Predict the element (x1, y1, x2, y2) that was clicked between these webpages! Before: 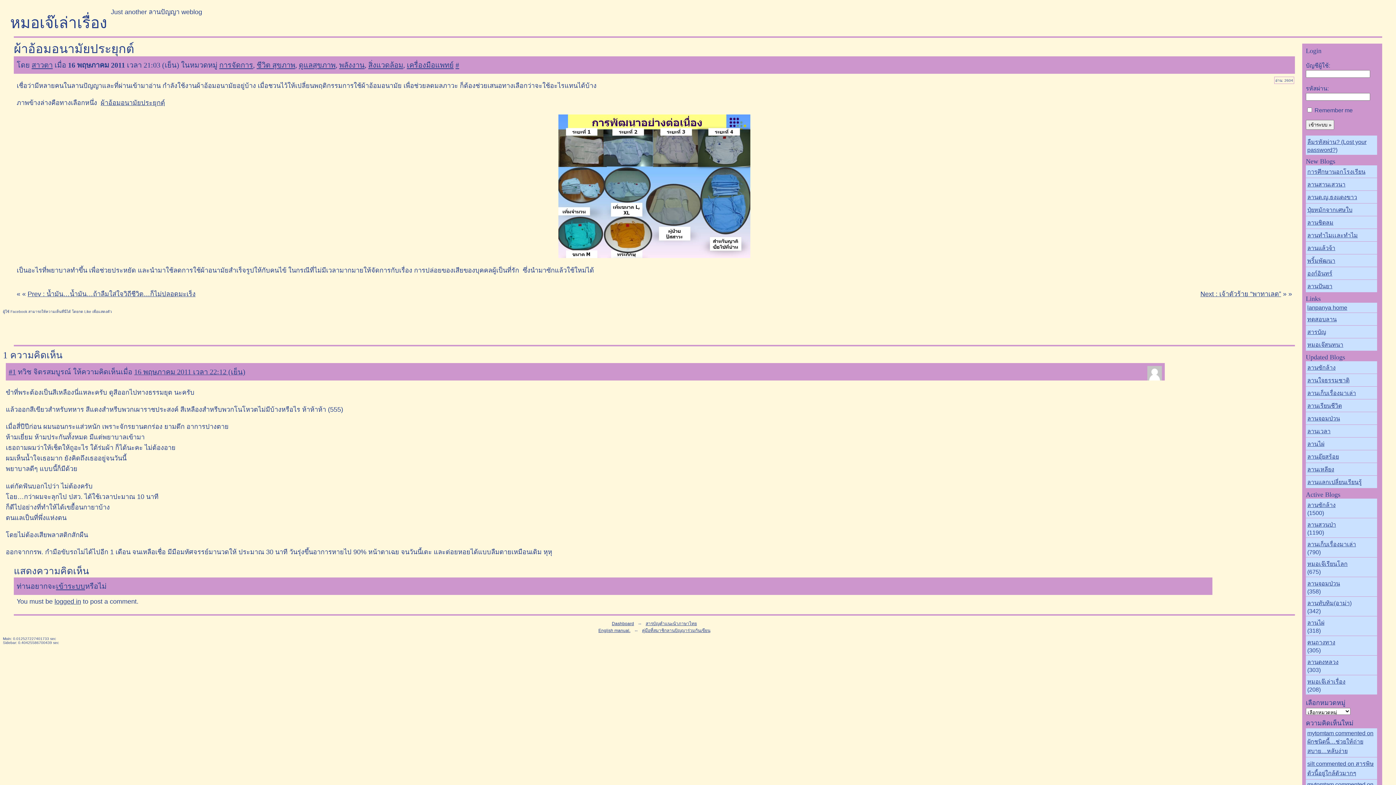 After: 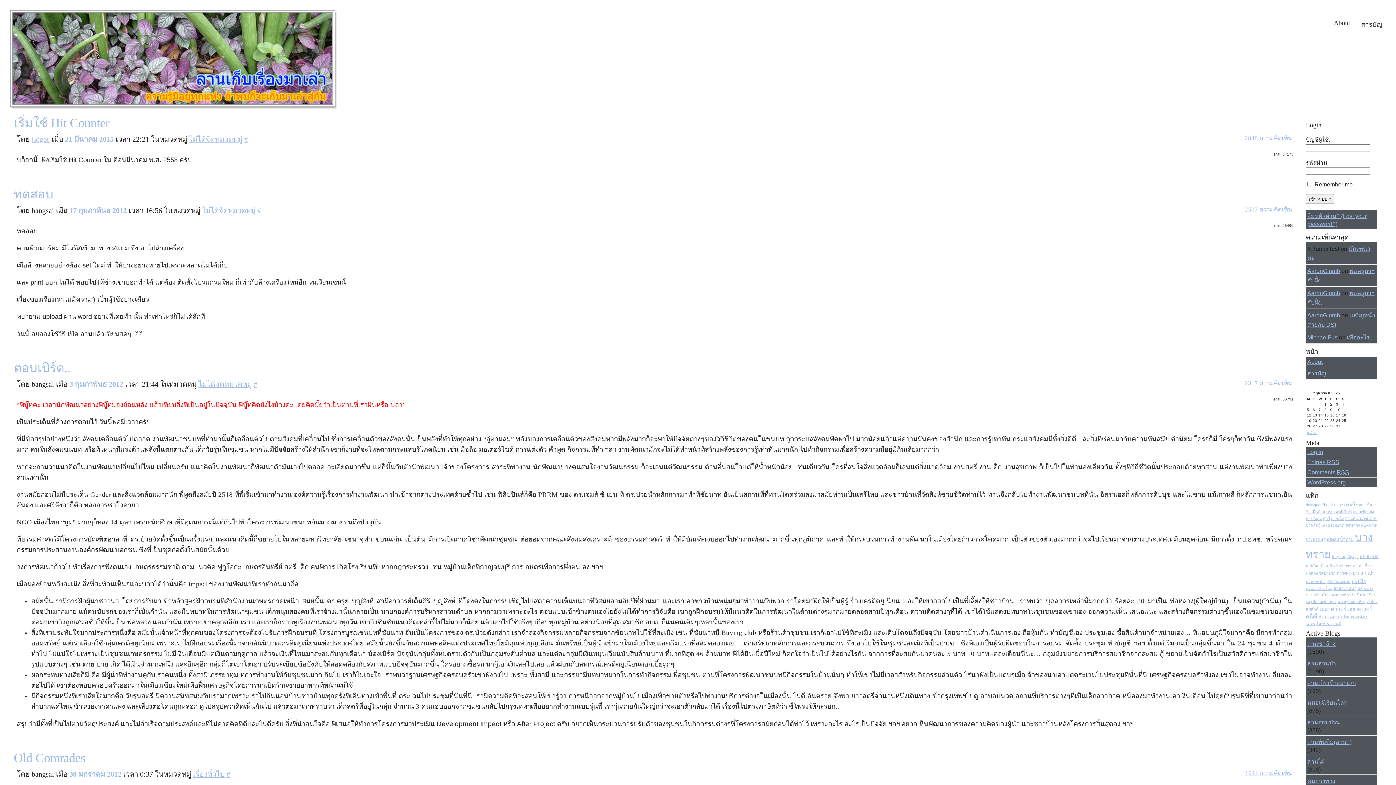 Action: bbox: (1307, 539, 1376, 548) label: ลานเก็บเรื่องมาเล่า